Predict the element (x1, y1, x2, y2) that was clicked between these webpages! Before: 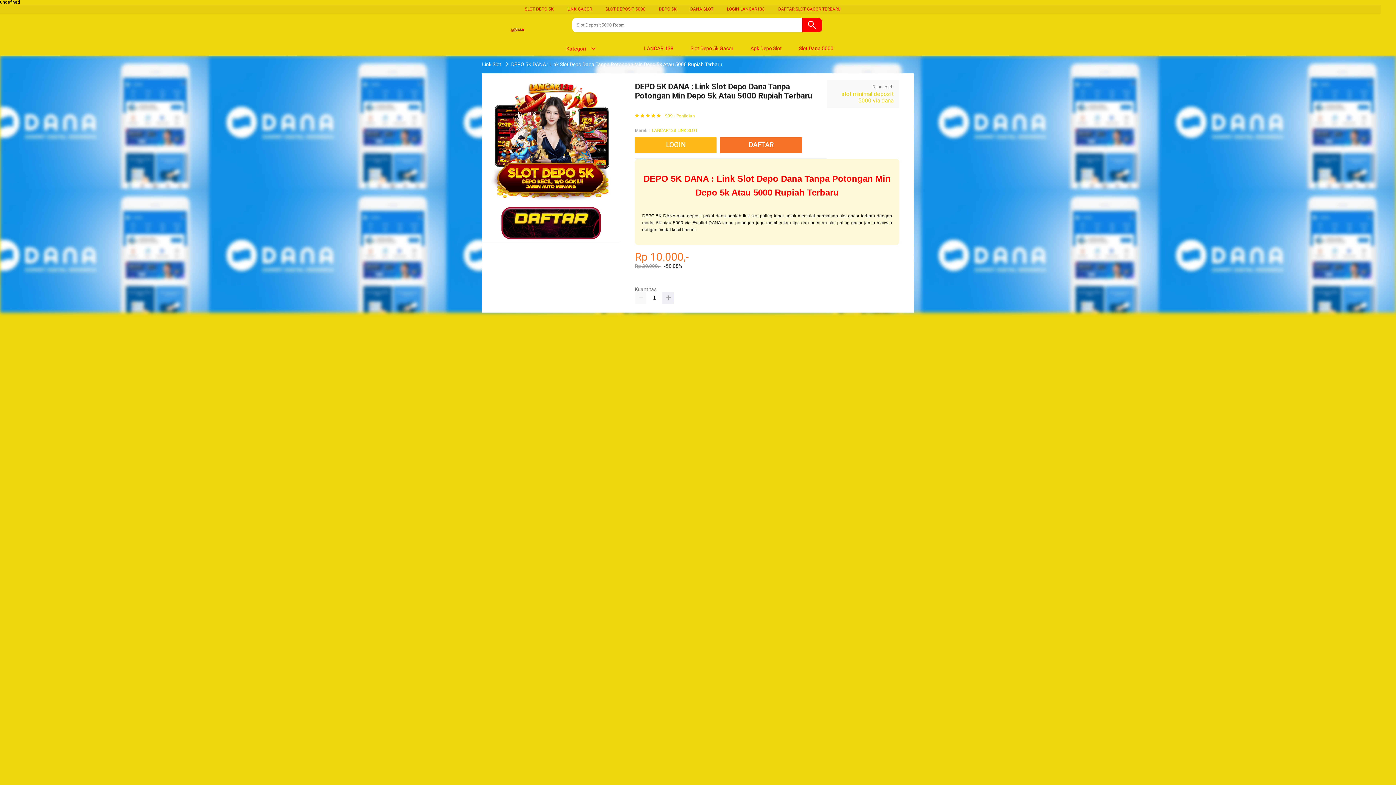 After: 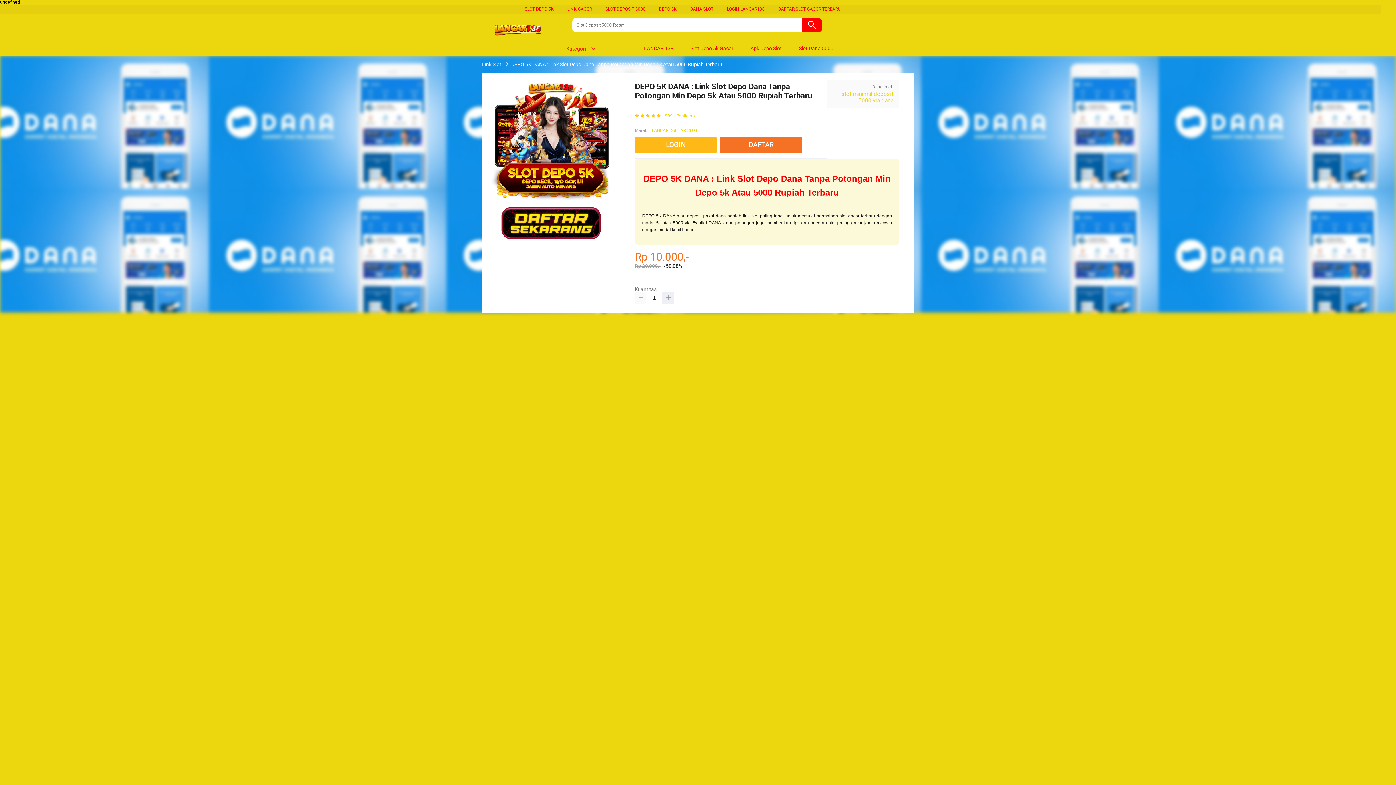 Action: bbox: (635, 292, 646, 303)